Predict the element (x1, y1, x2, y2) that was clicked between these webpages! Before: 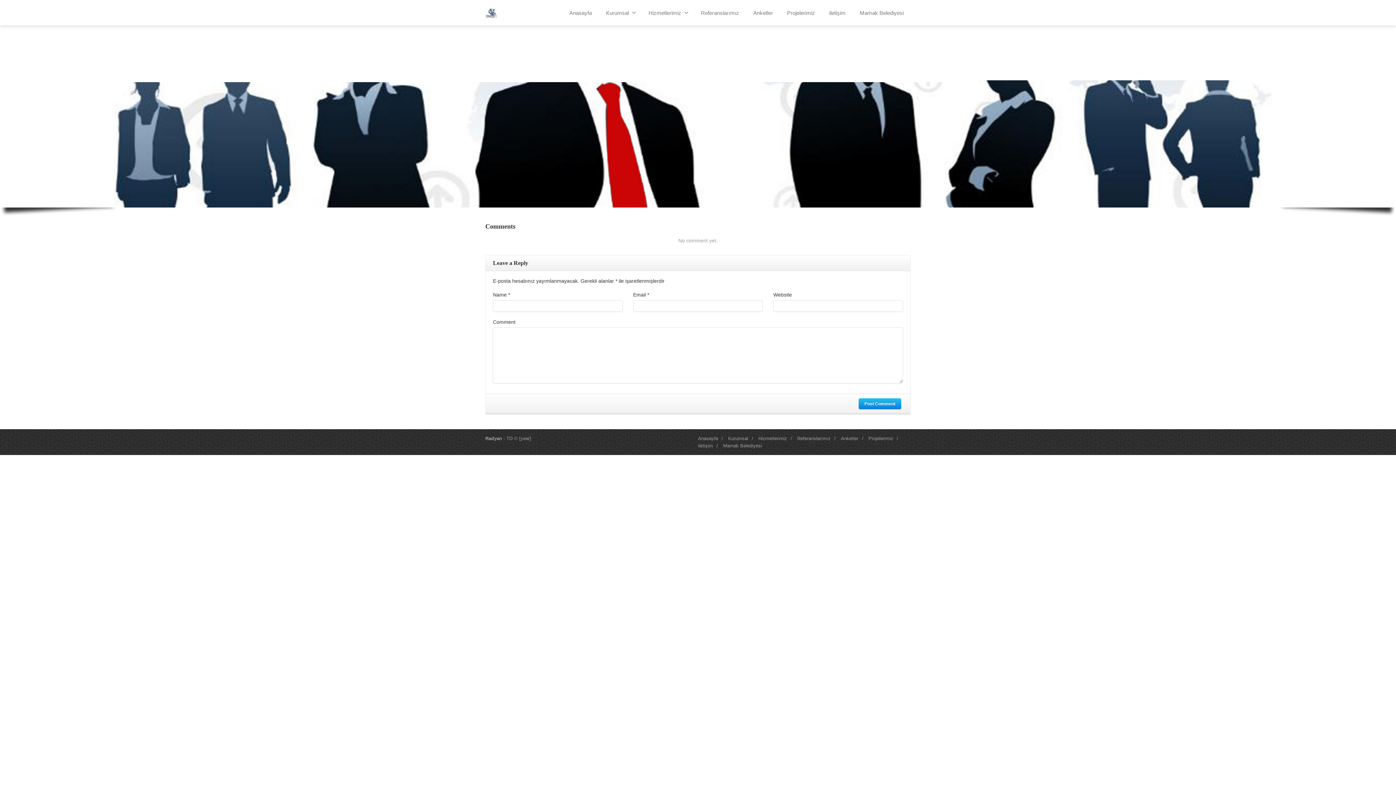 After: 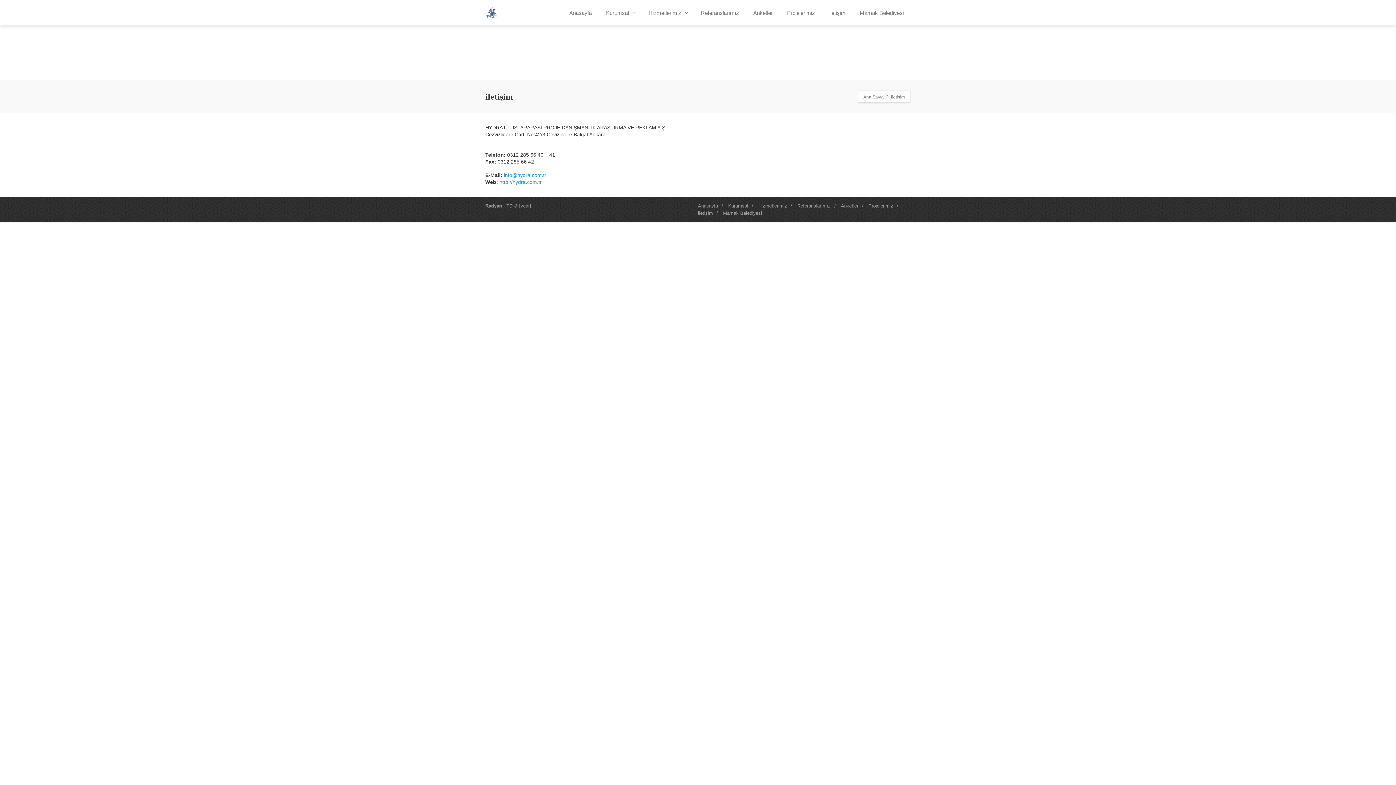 Action: bbox: (822, 2, 852, 24) label: iletişim